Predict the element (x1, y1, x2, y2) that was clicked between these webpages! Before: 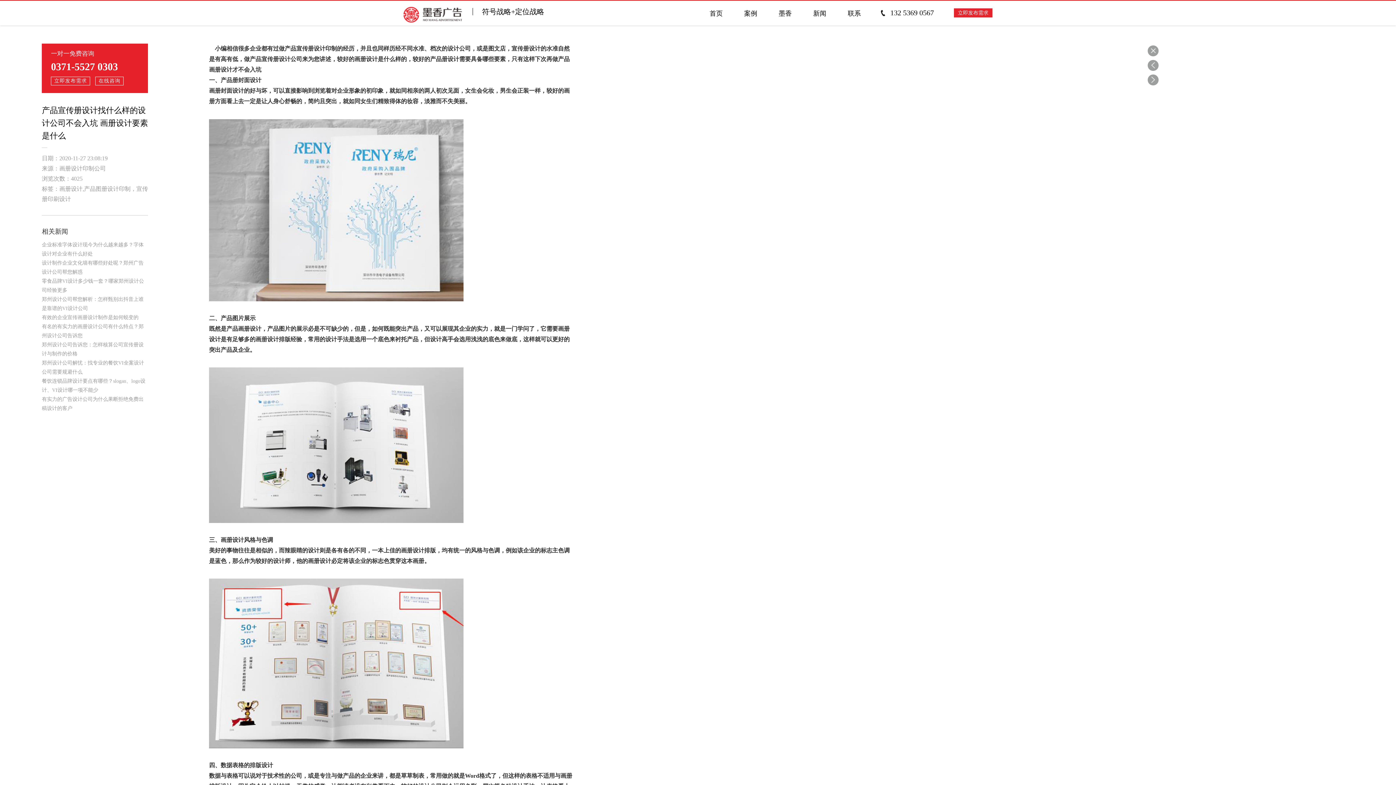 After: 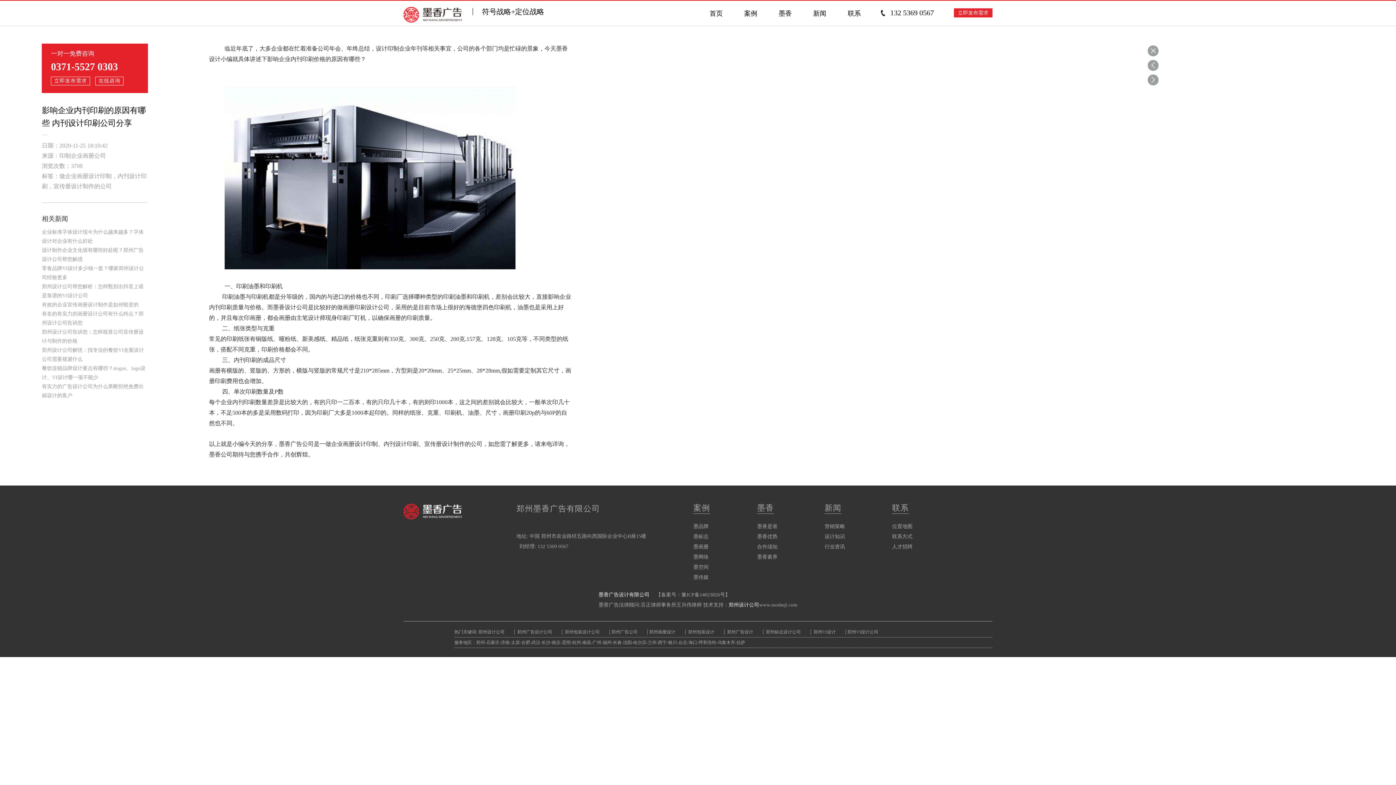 Action: bbox: (1148, 74, 1158, 85)